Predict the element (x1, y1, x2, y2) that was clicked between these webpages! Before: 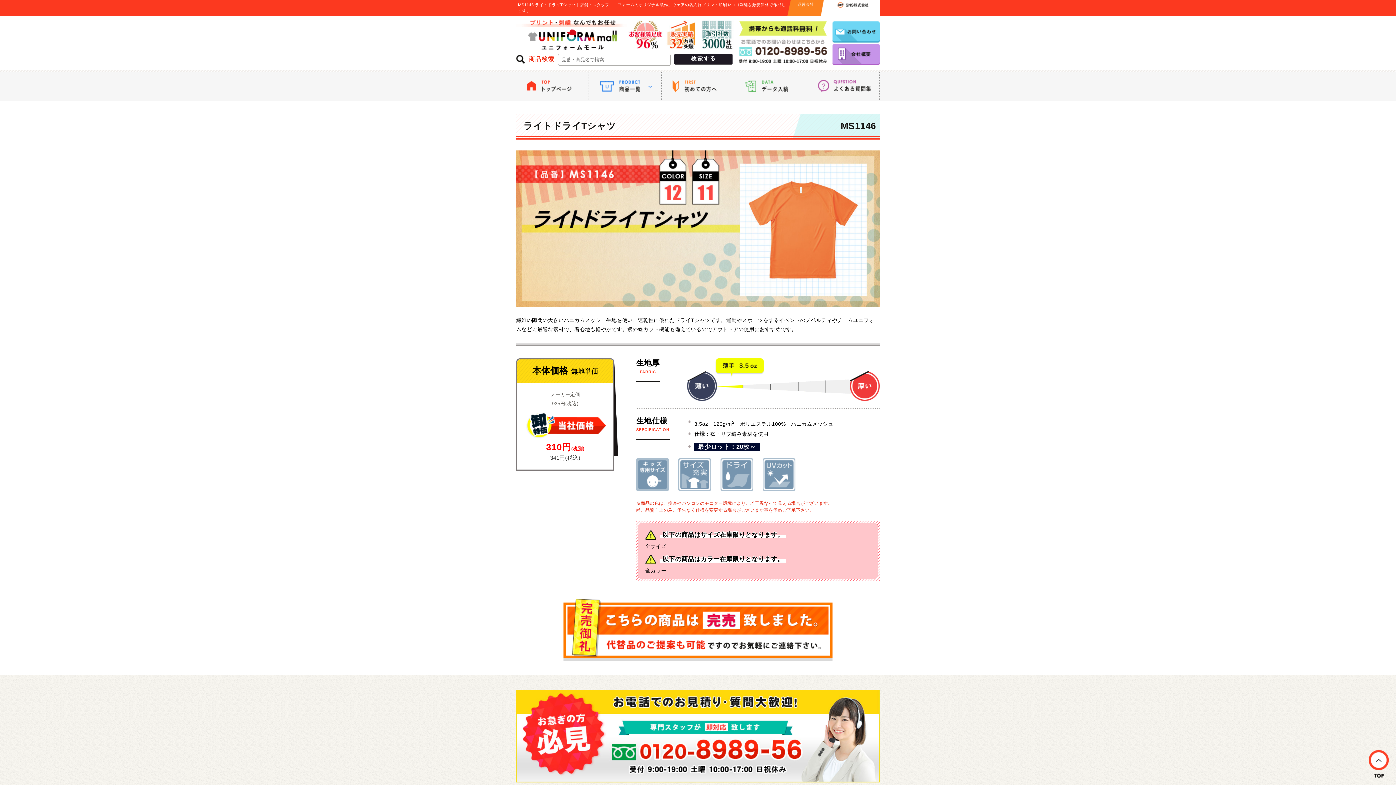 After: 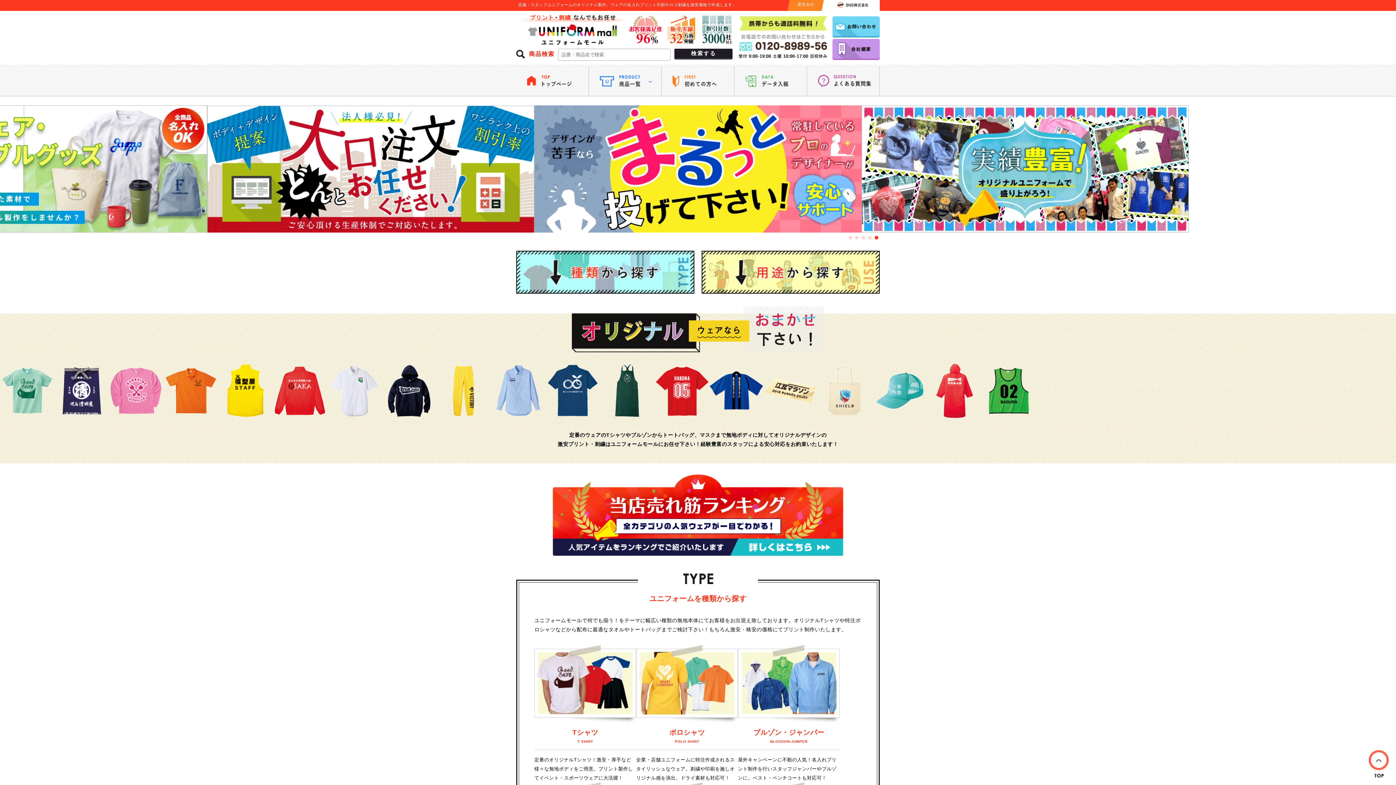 Action: bbox: (516, 21, 628, 26)